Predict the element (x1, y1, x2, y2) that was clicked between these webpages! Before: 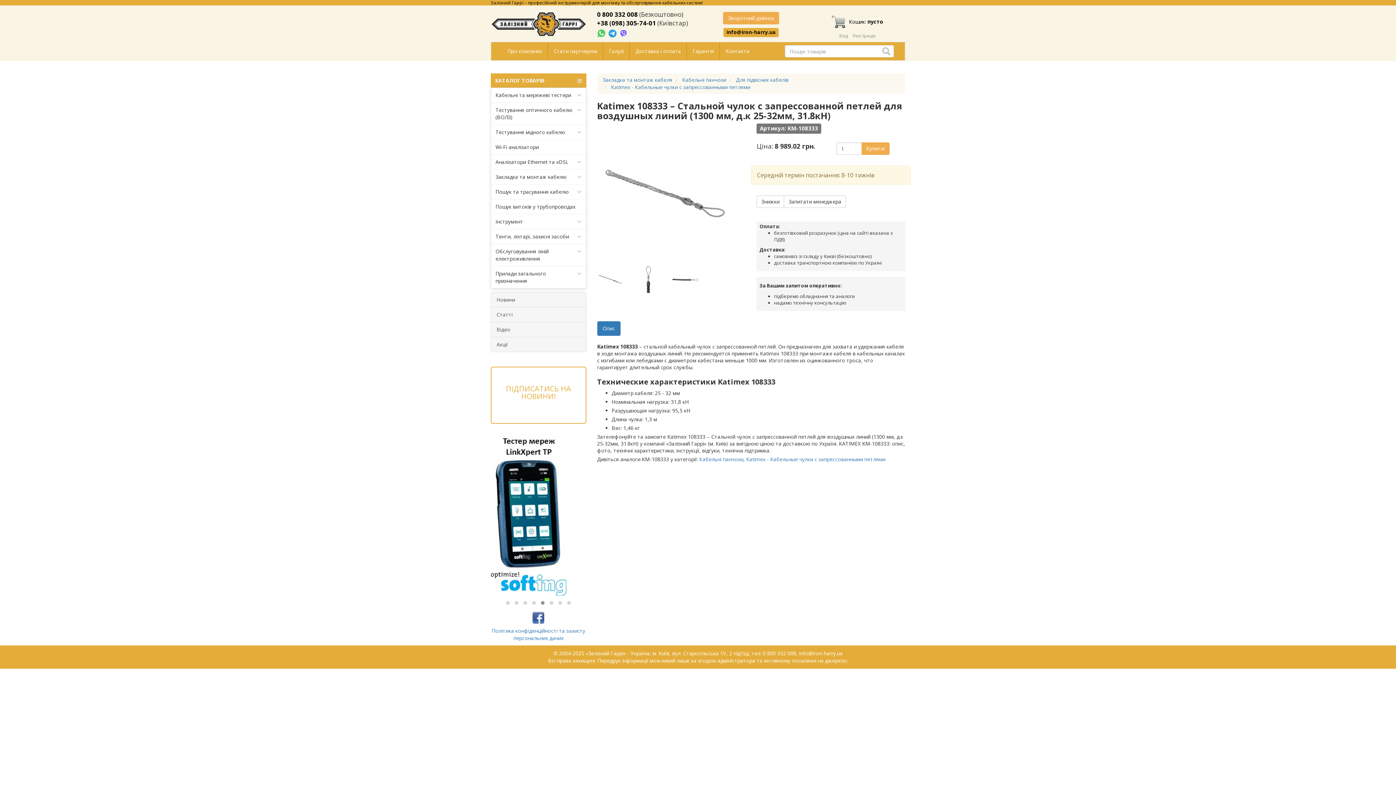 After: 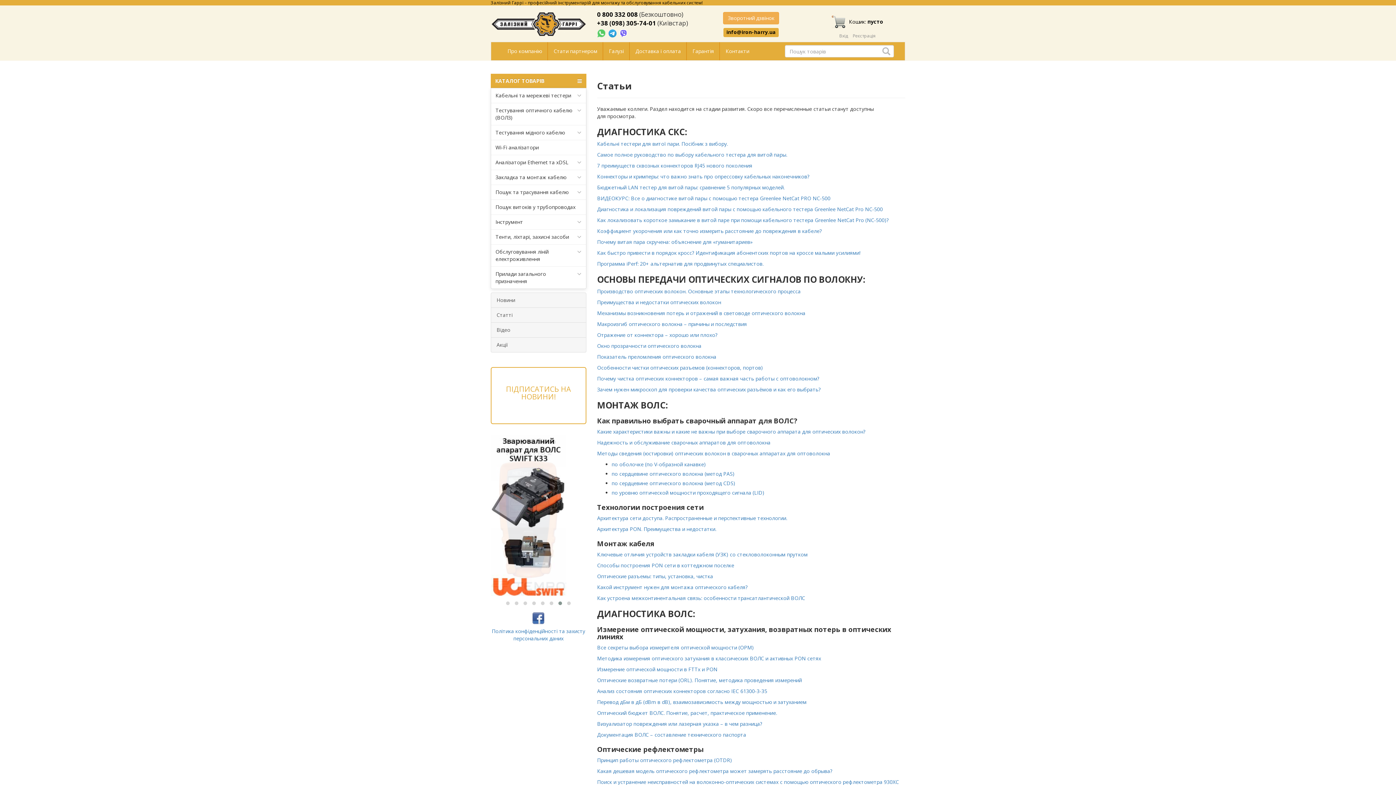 Action: label: Статті bbox: (490, 307, 586, 322)